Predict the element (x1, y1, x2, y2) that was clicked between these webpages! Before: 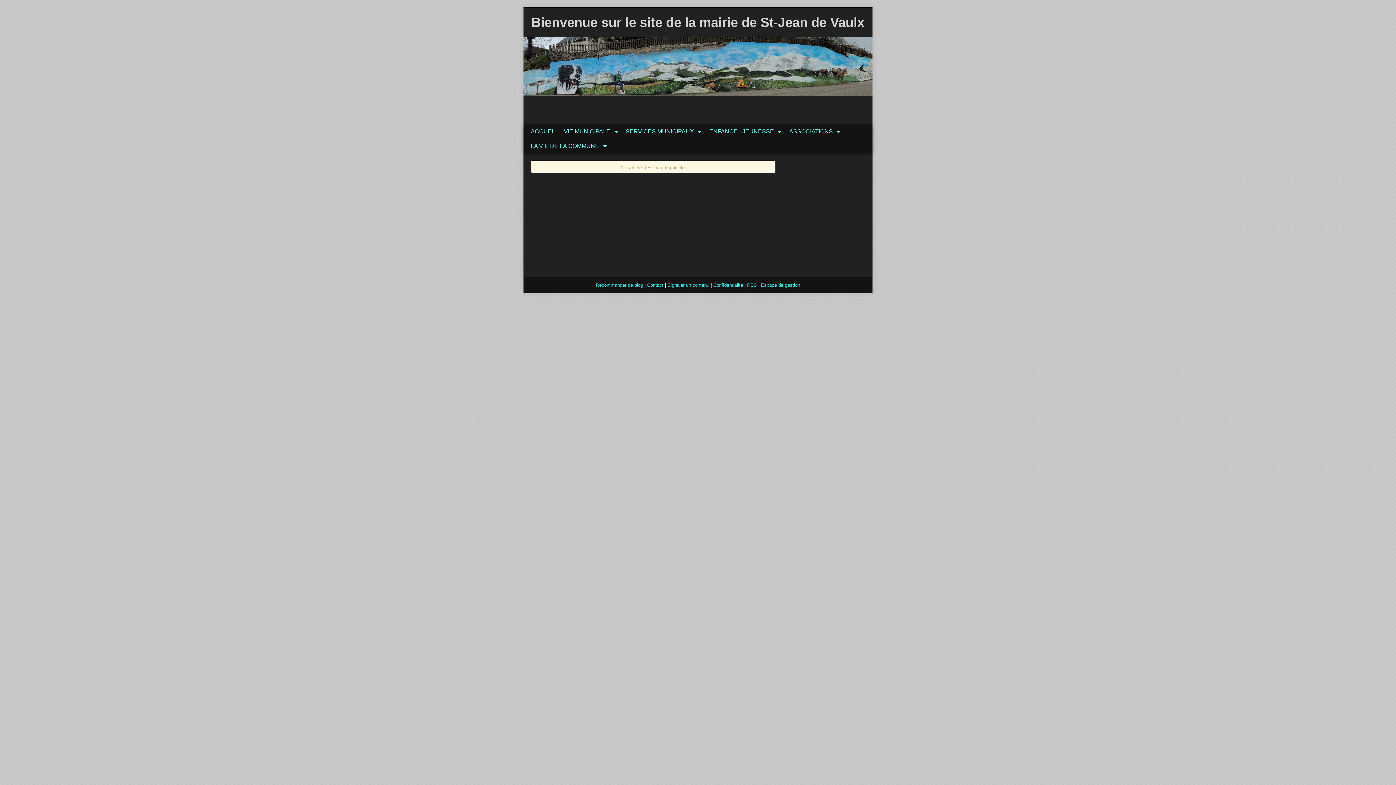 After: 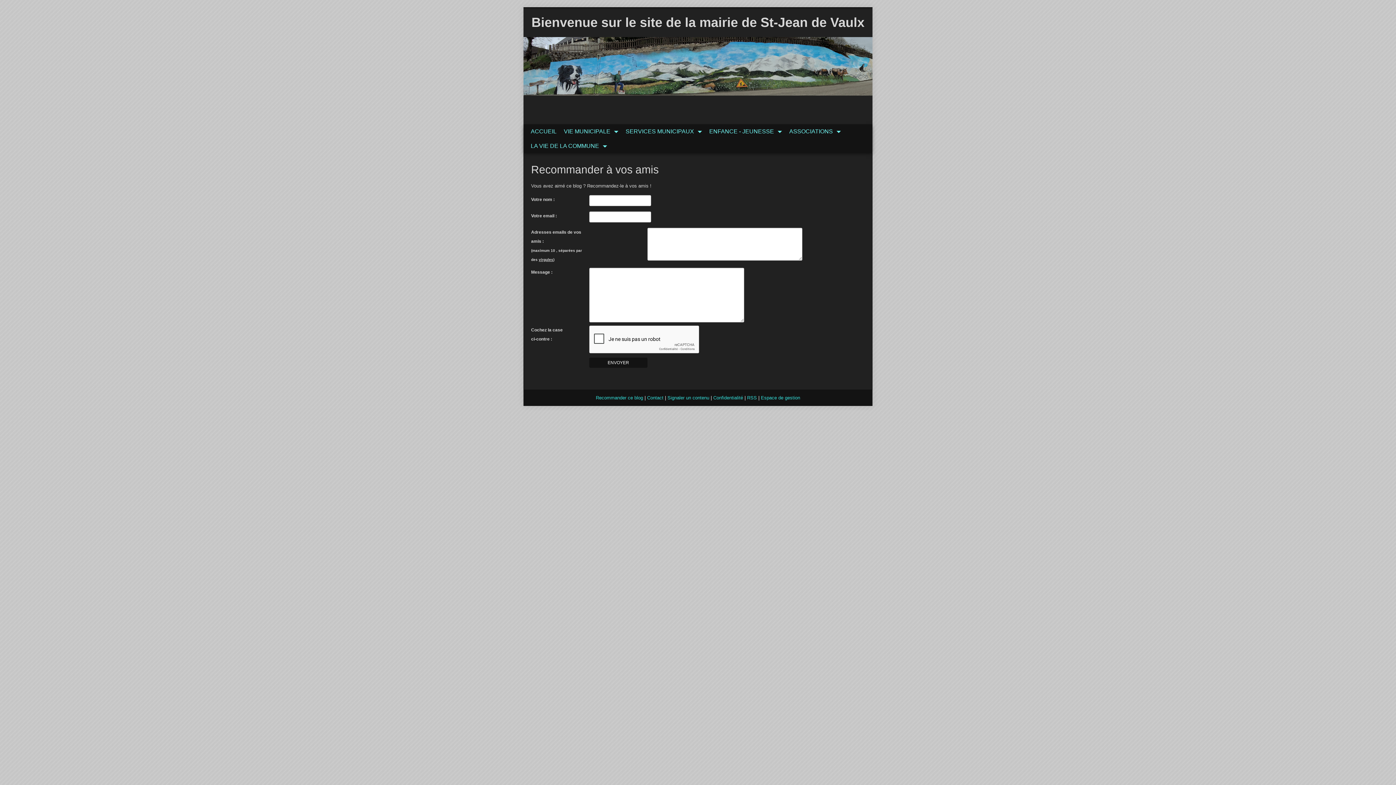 Action: bbox: (596, 282, 643, 288) label: Recommander ce blog